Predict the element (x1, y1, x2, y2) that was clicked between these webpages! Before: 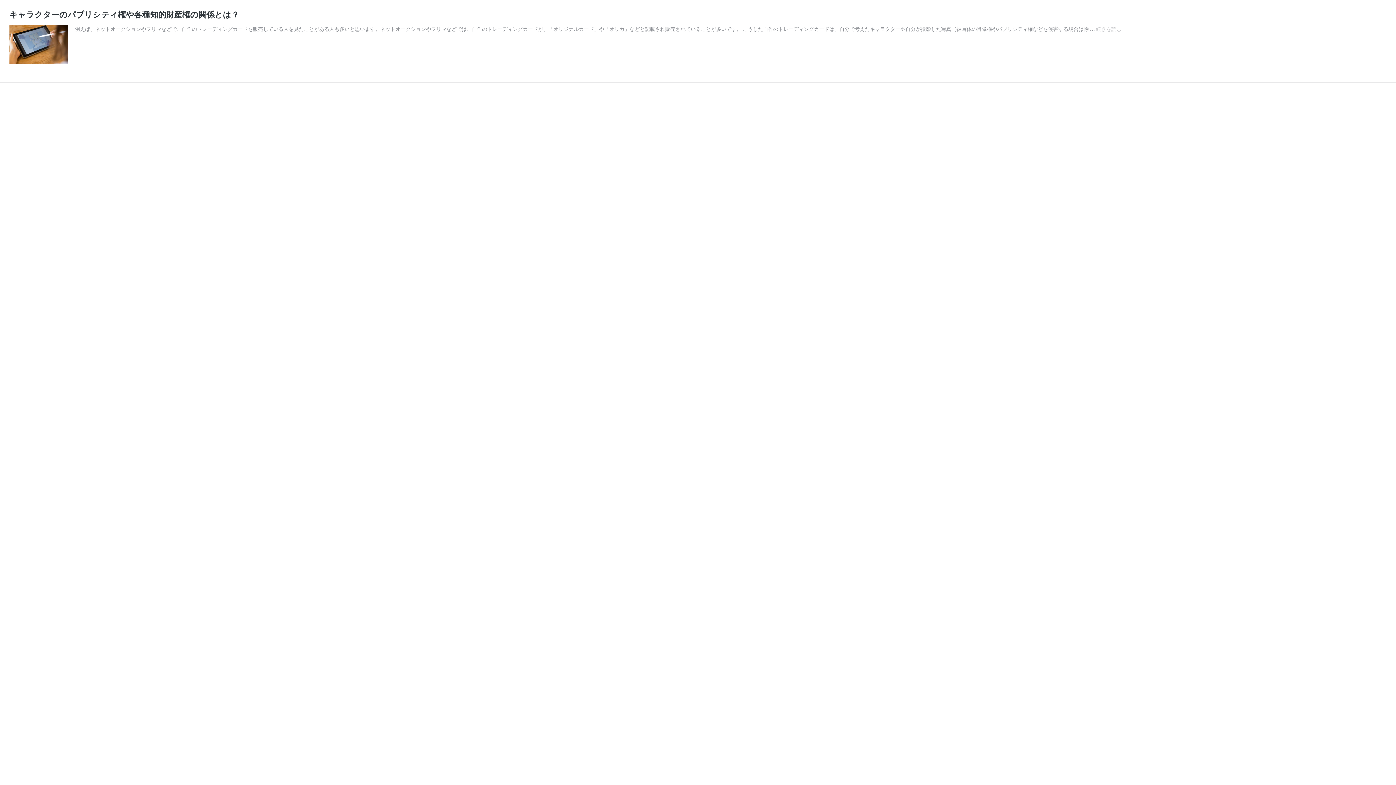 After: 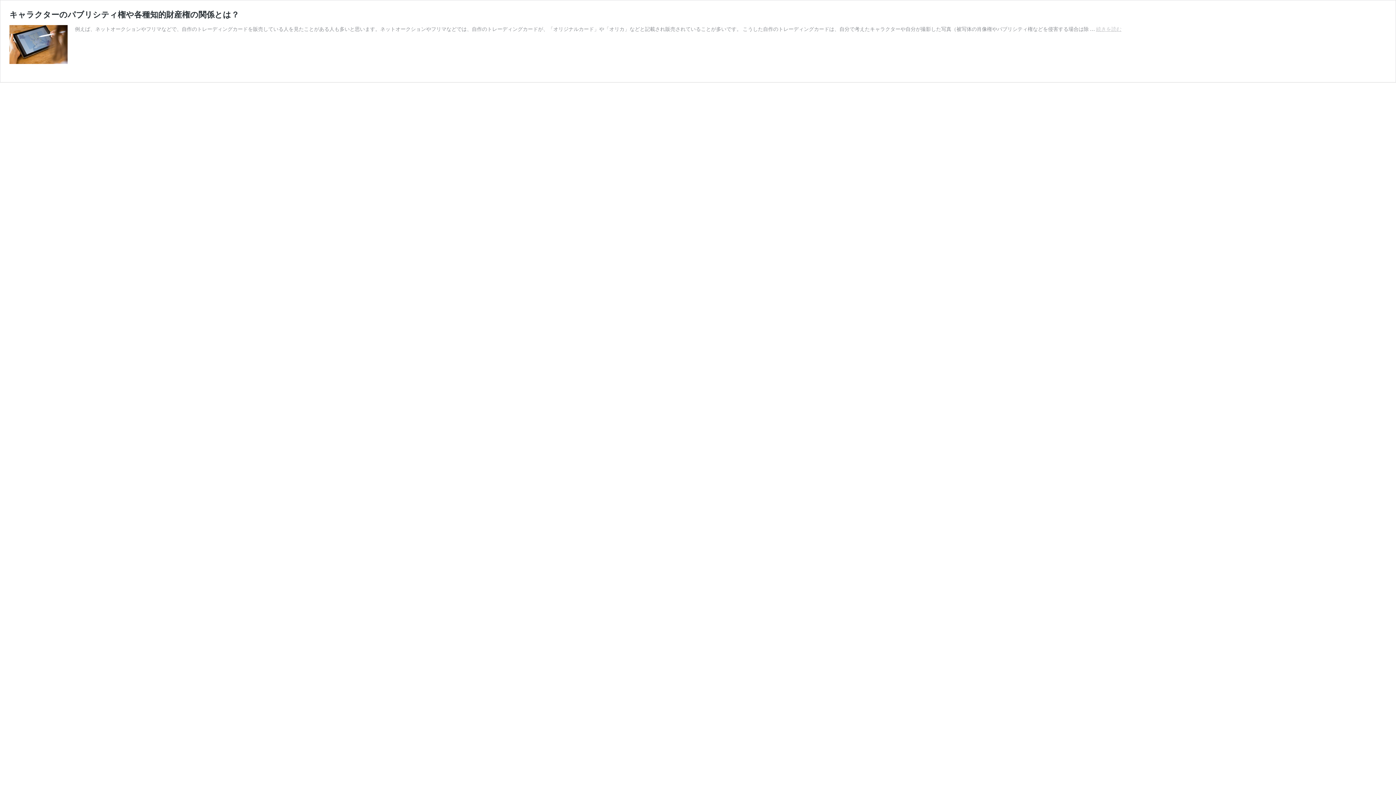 Action: label: 続きを読む
キャラクターのパブリシティ権や各種知的財産権の関係とは？ bbox: (1096, 25, 1121, 32)